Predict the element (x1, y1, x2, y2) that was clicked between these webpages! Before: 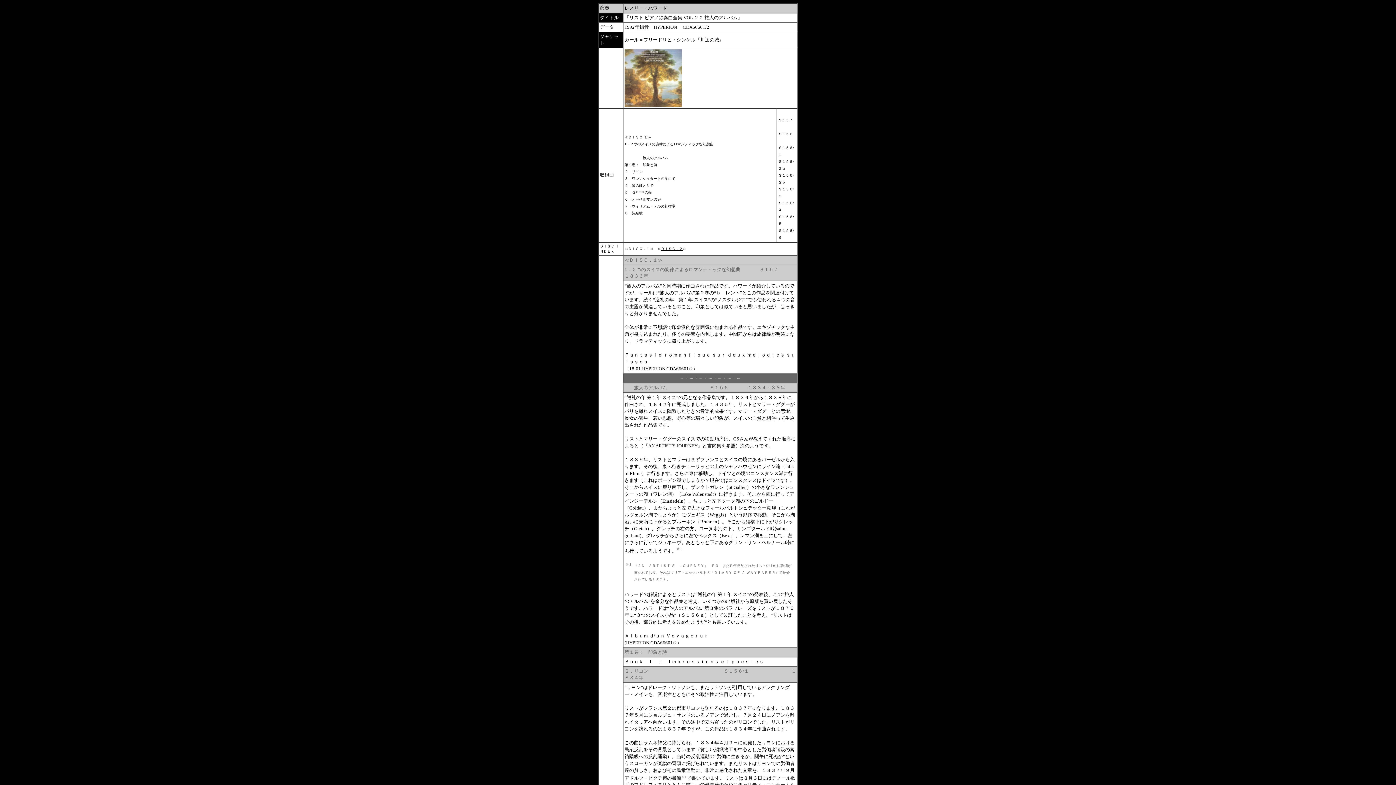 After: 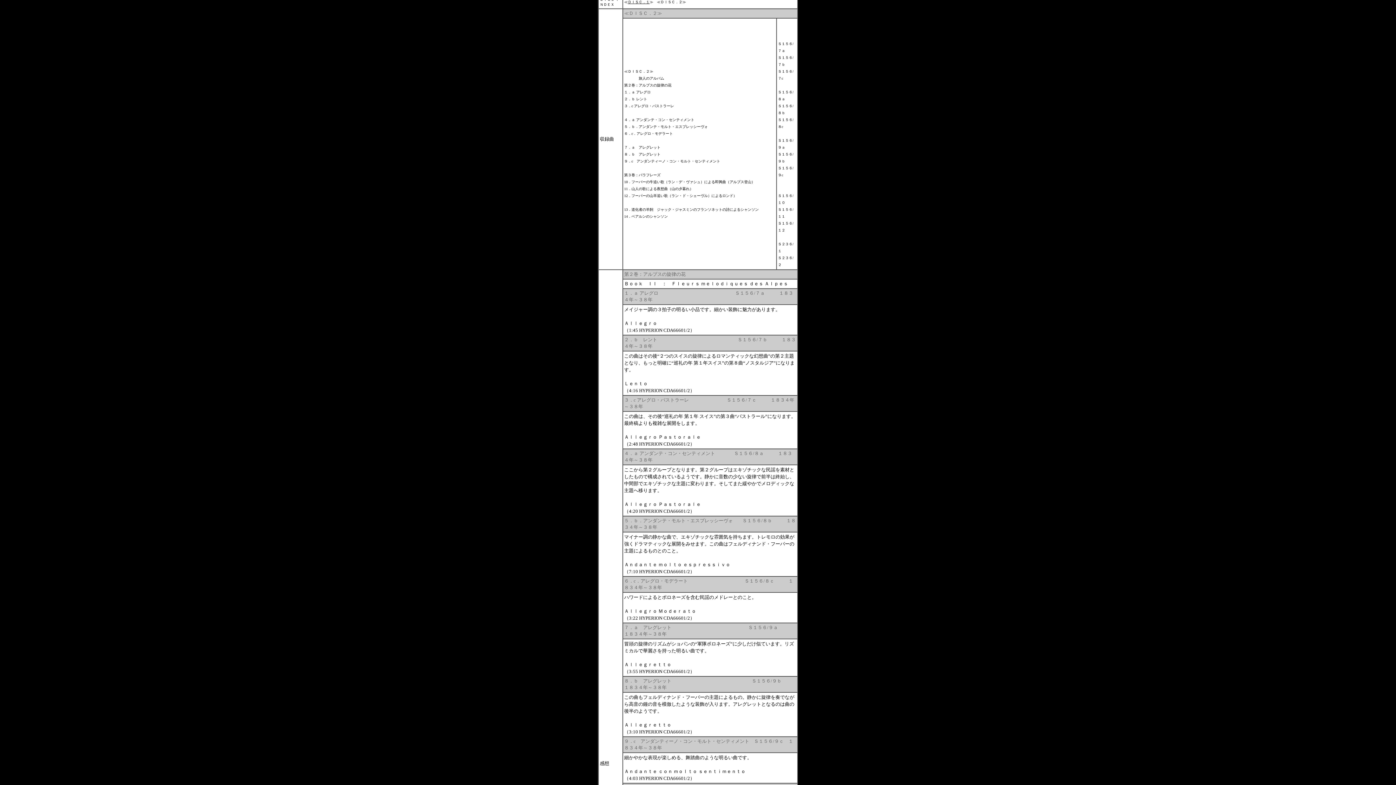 Action: bbox: (661, 246, 682, 250) label: ＤＩＳＣ．２